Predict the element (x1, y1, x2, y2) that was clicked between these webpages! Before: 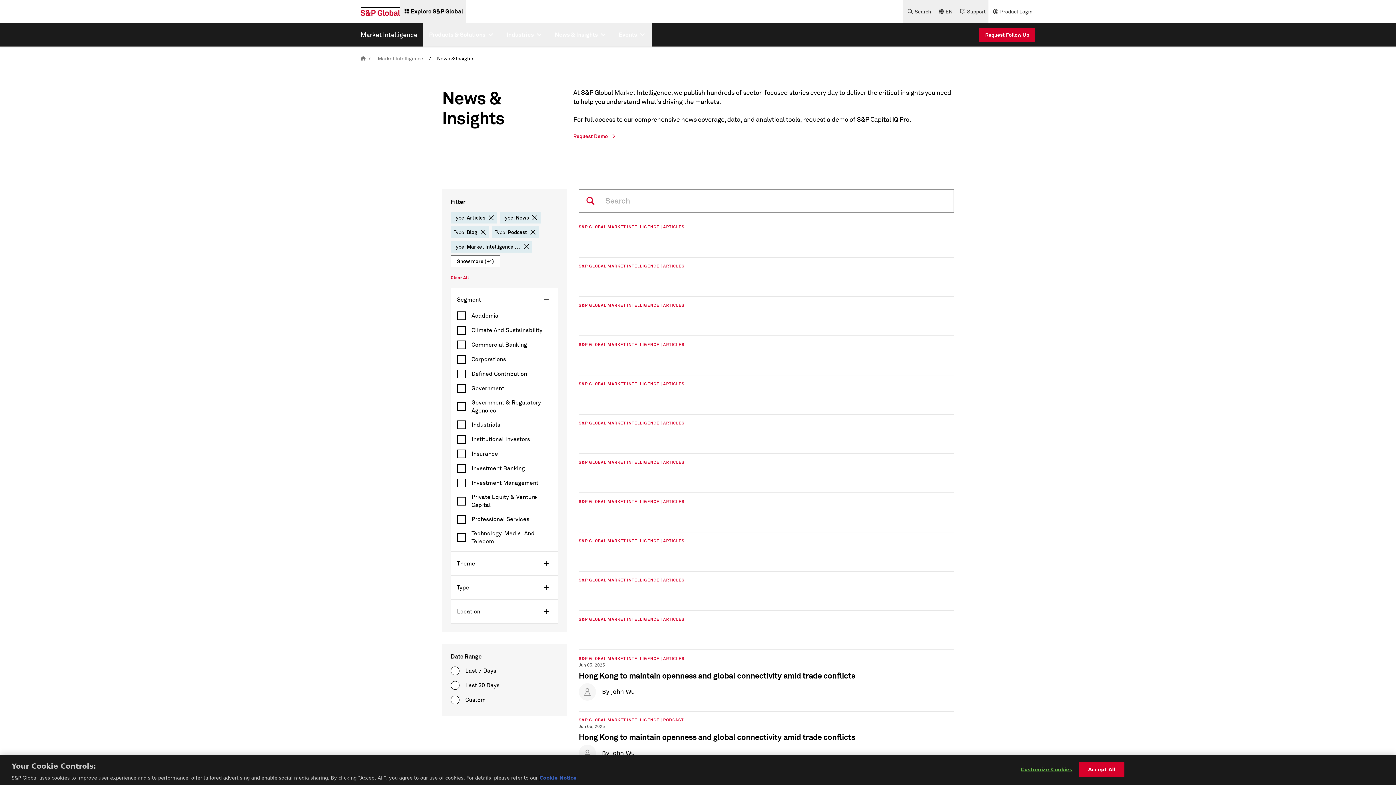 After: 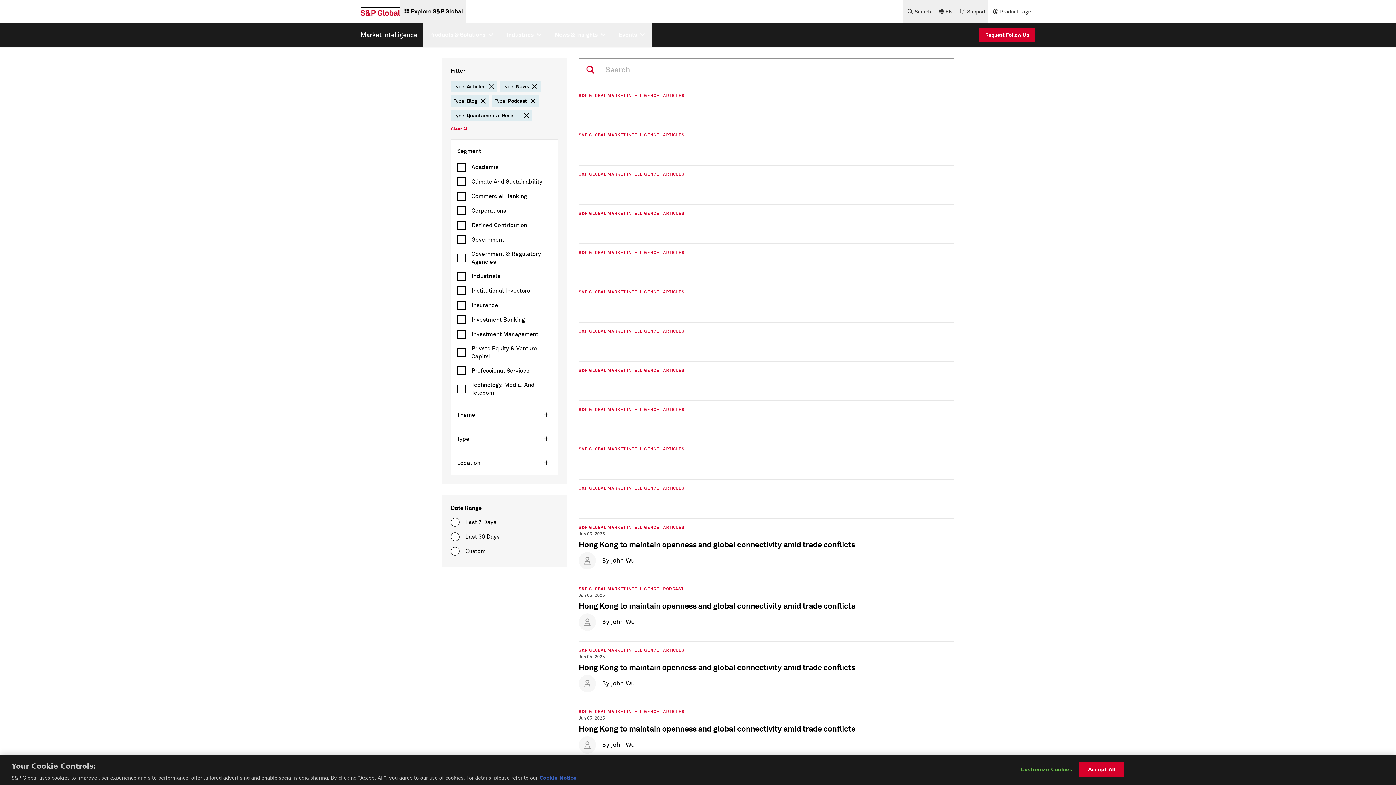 Action: bbox: (523, 244, 529, 249) label: delete chip button